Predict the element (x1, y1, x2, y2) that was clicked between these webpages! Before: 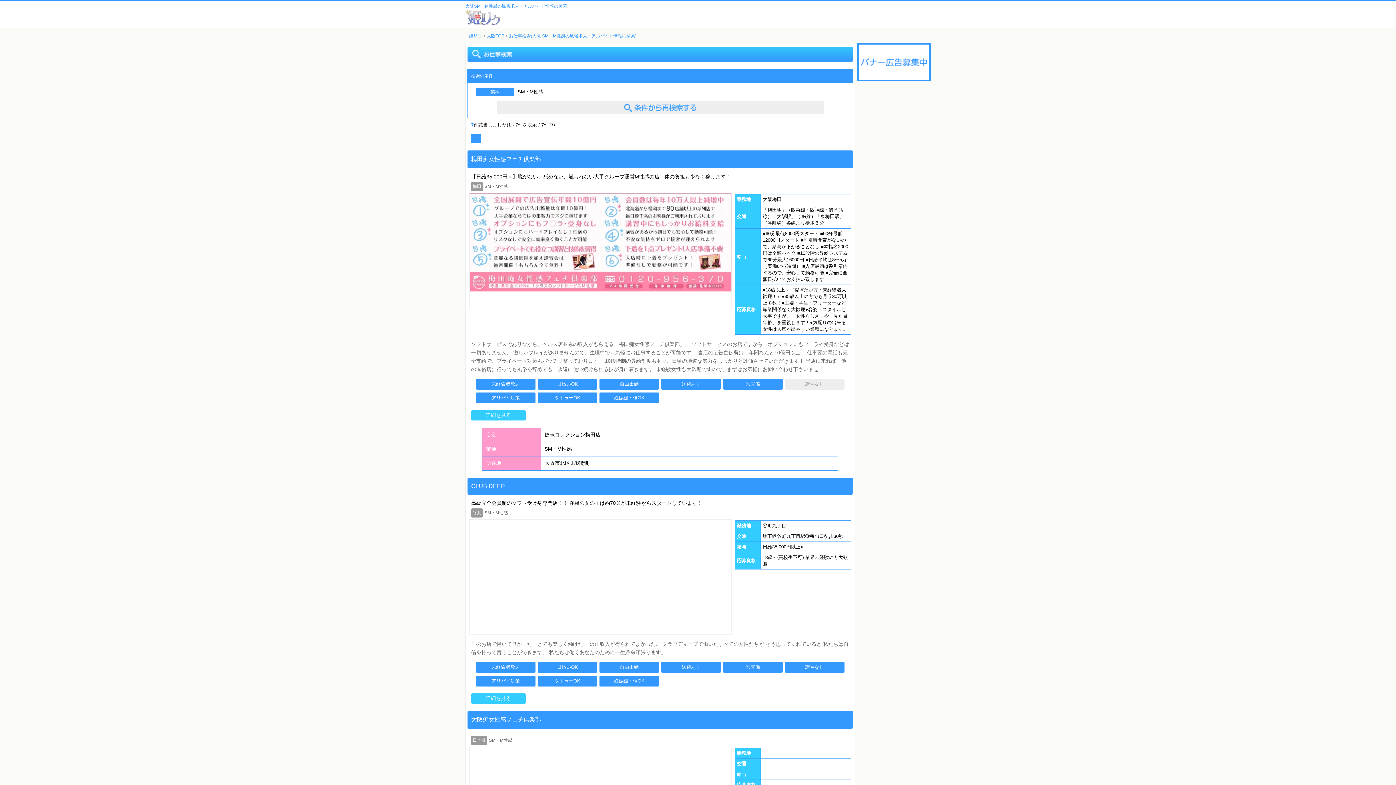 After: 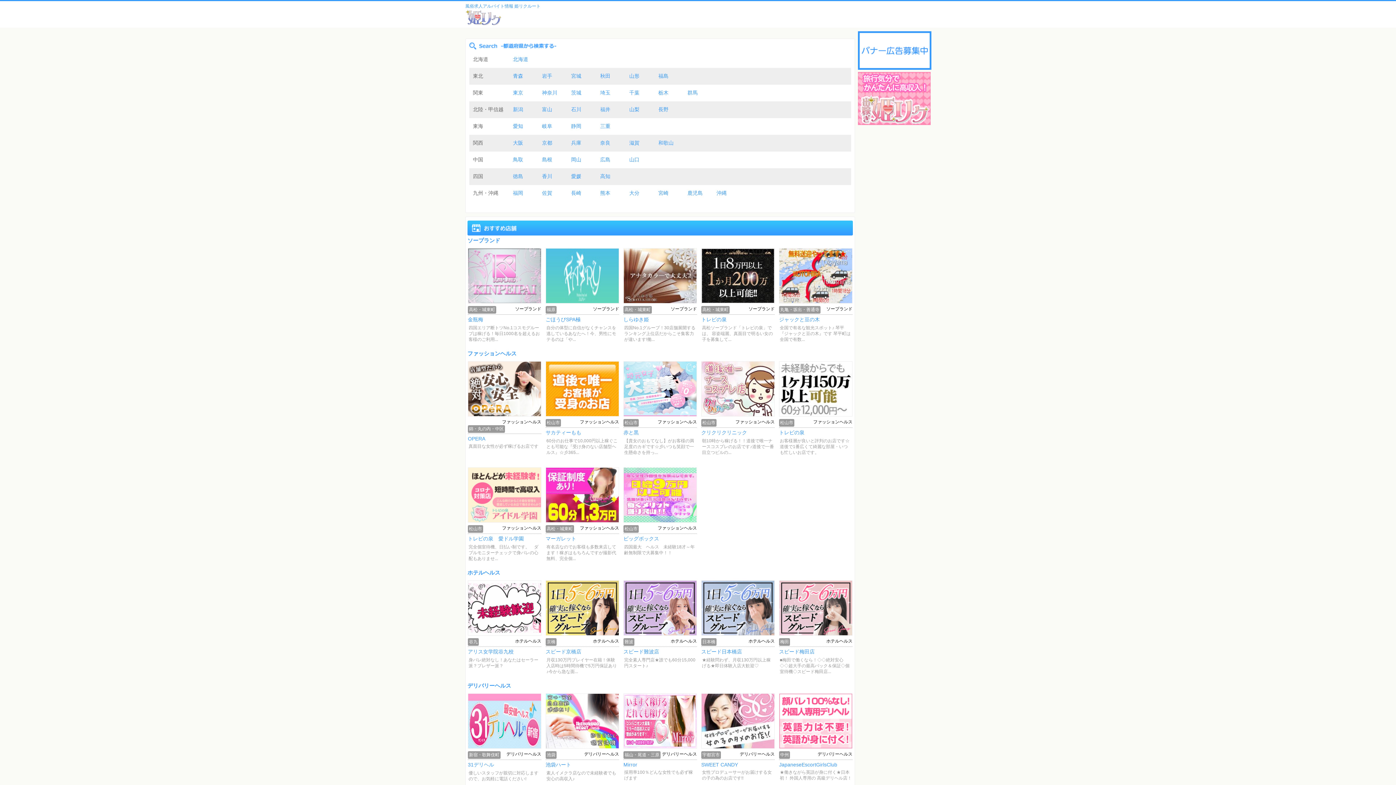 Action: label: 姫リク  bbox: (469, 33, 483, 38)